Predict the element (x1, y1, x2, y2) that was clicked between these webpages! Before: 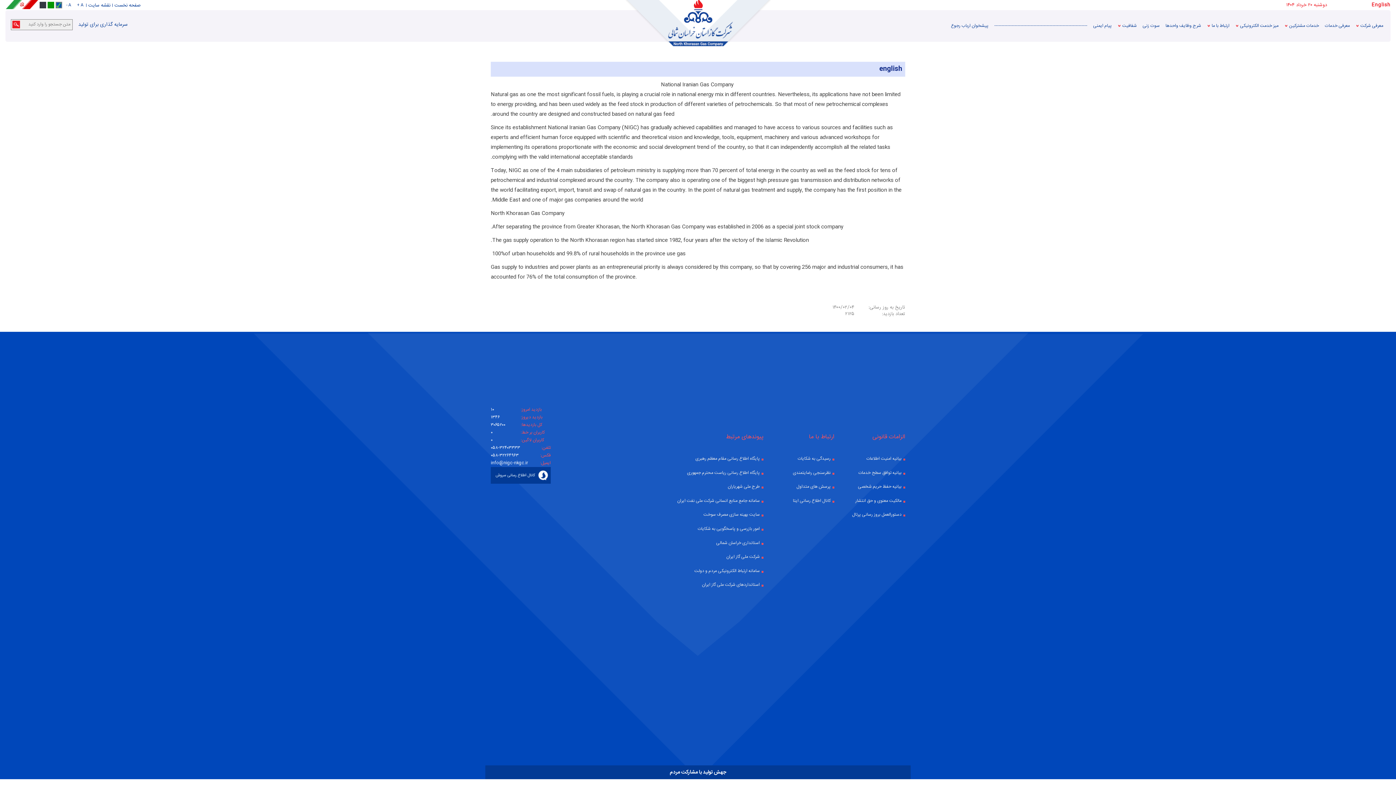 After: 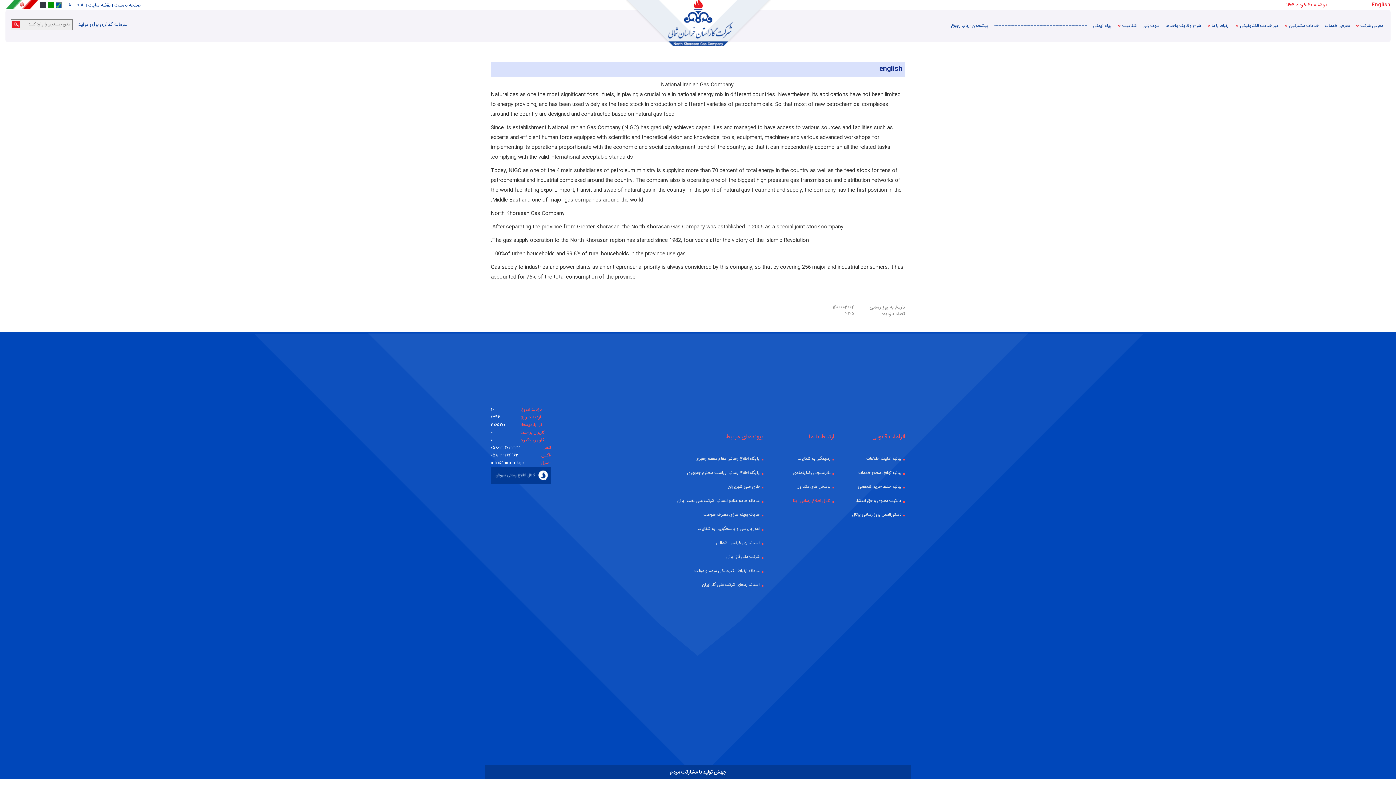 Action: bbox: (774, 498, 834, 504) label: کانال اطلاع رسانی ایتا